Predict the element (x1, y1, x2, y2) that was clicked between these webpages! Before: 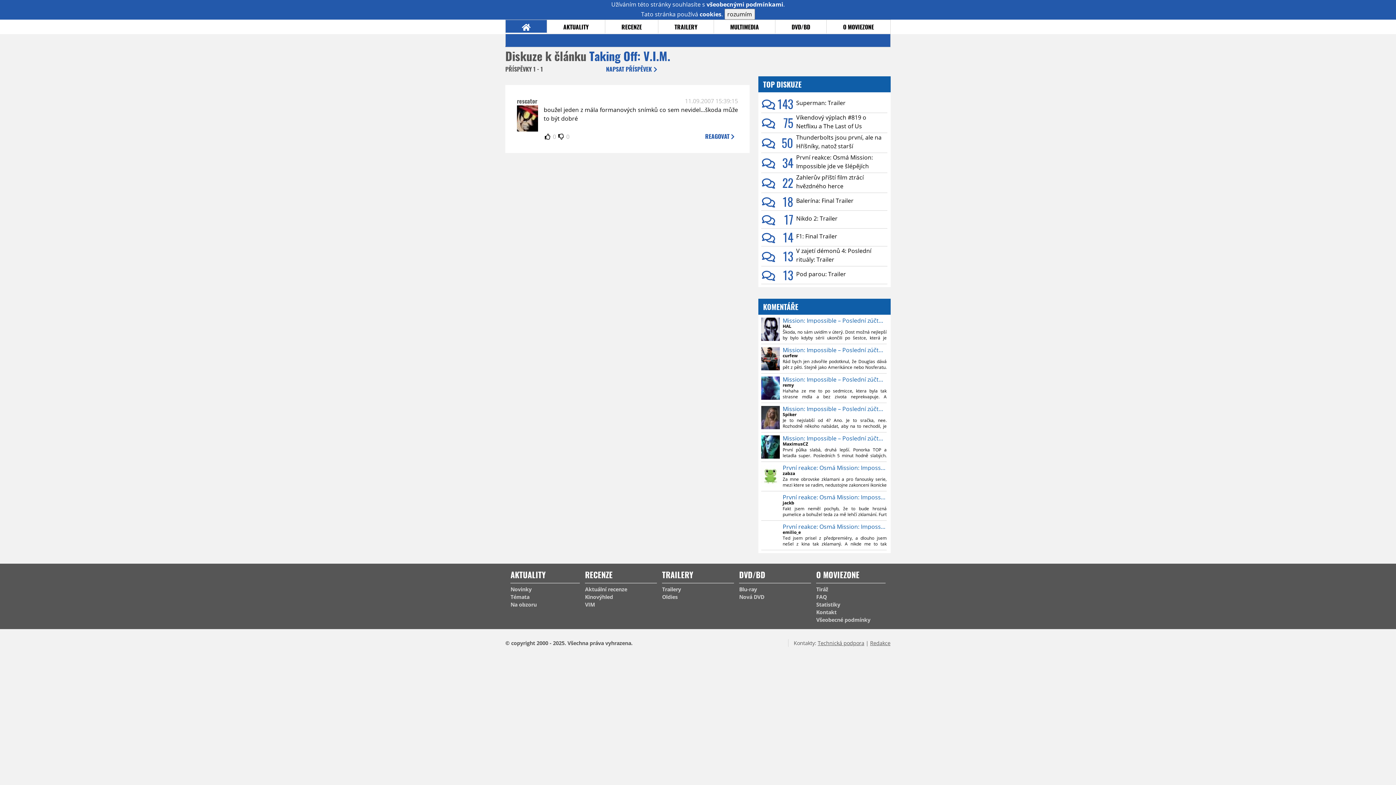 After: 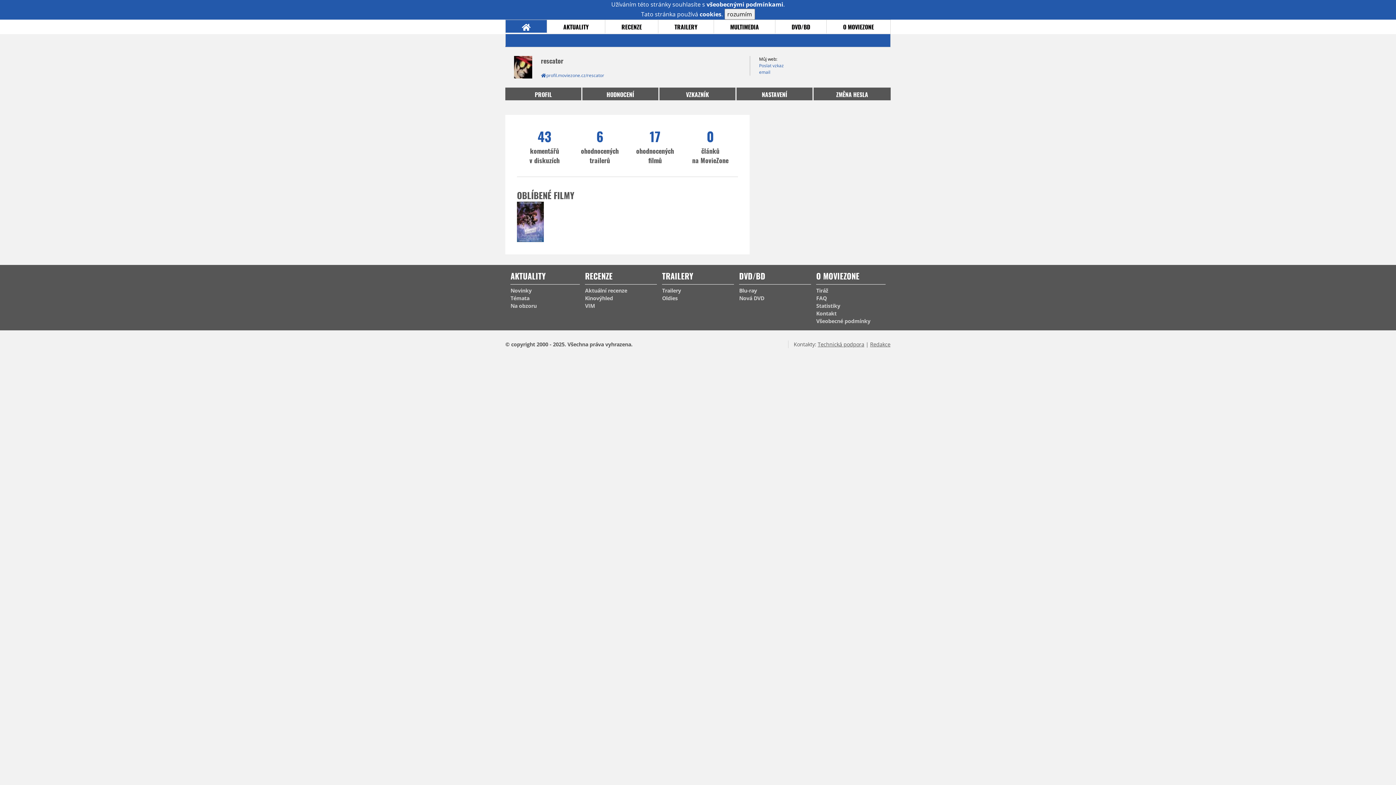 Action: bbox: (517, 125, 538, 133)